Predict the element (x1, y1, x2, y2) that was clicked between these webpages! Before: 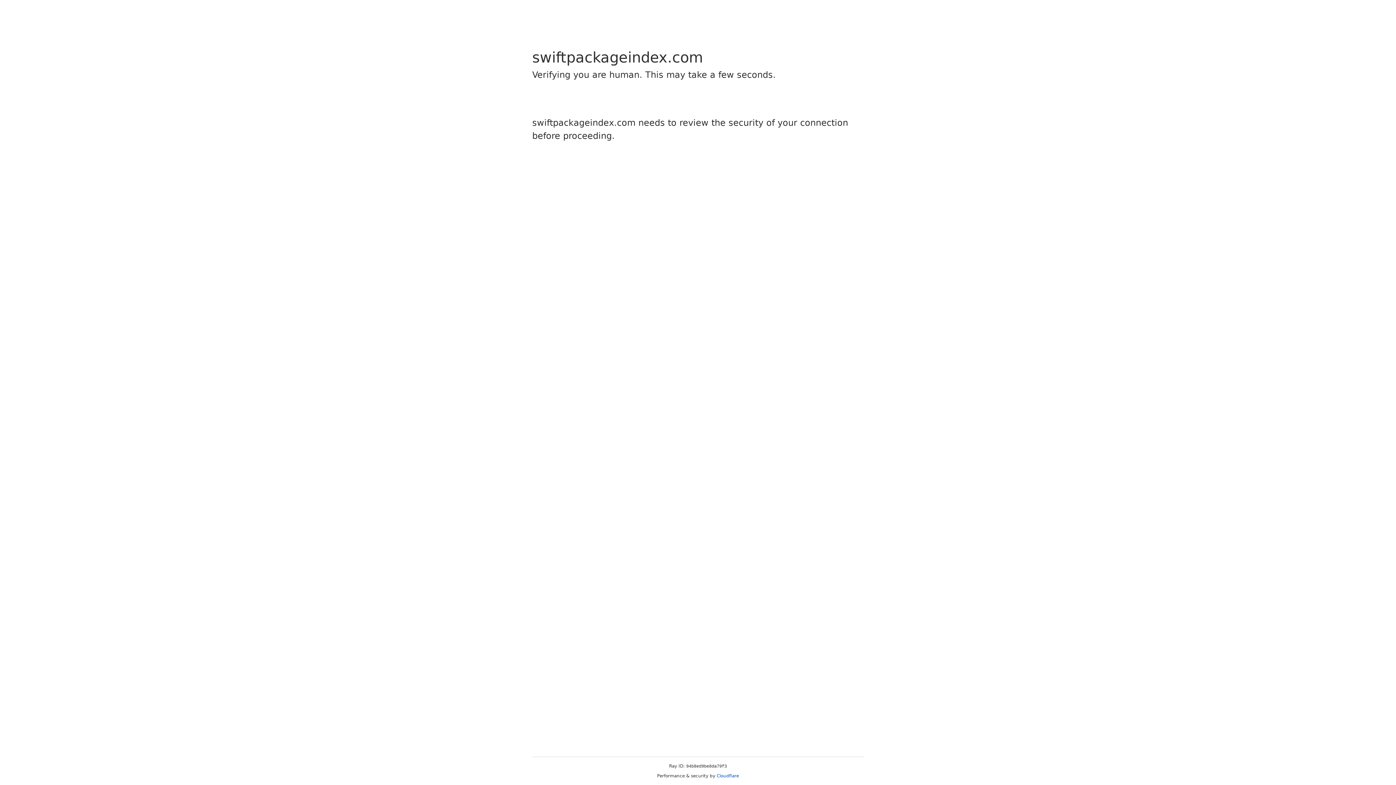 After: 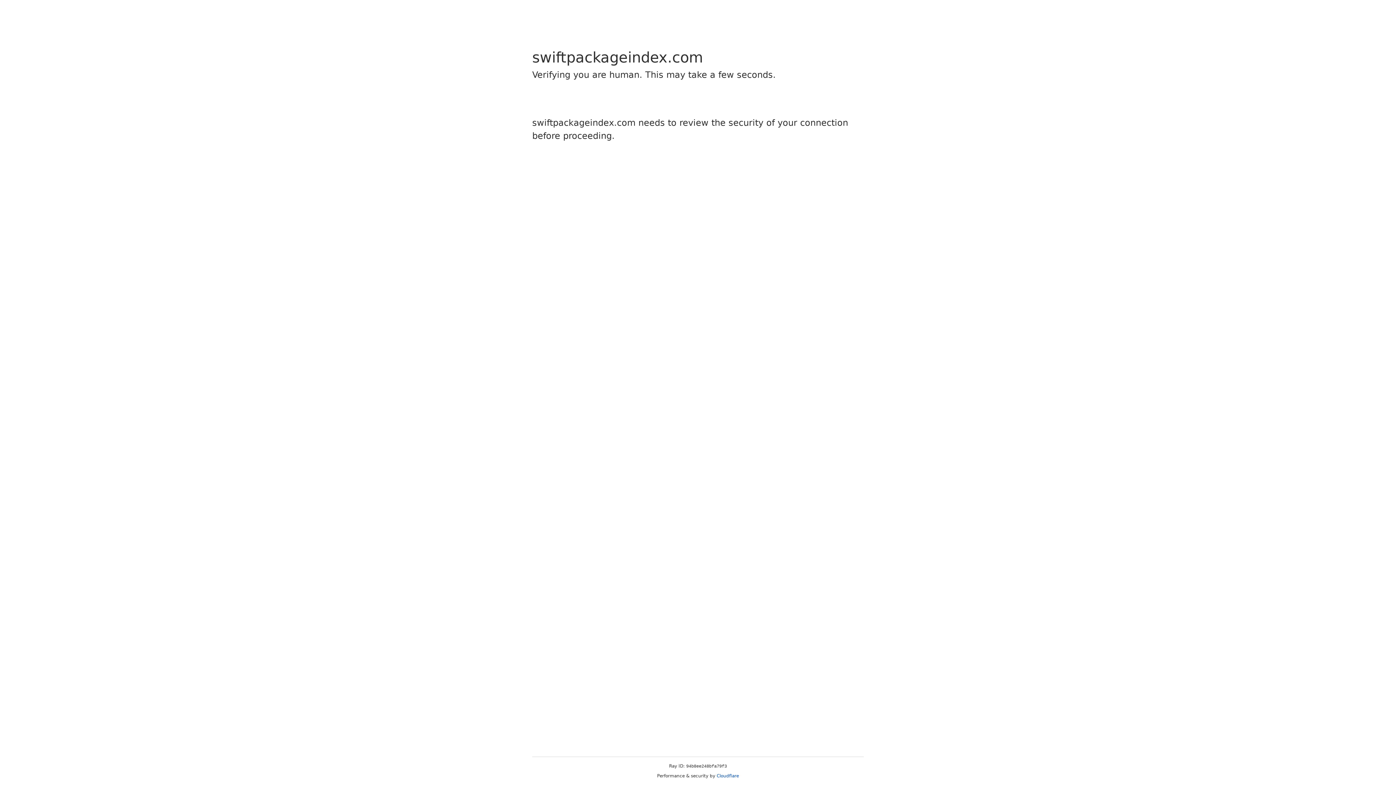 Action: bbox: (716, 773, 739, 778) label: Cloudflare